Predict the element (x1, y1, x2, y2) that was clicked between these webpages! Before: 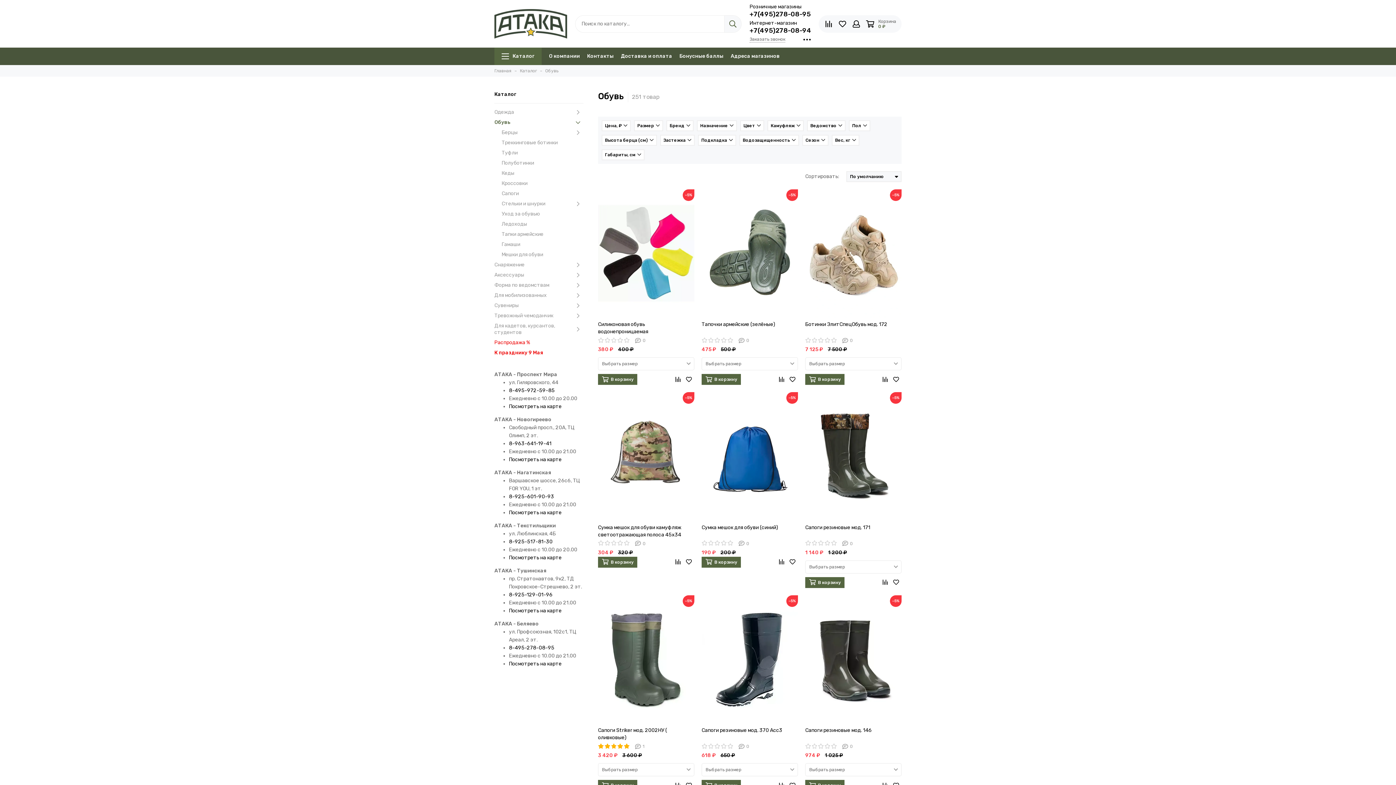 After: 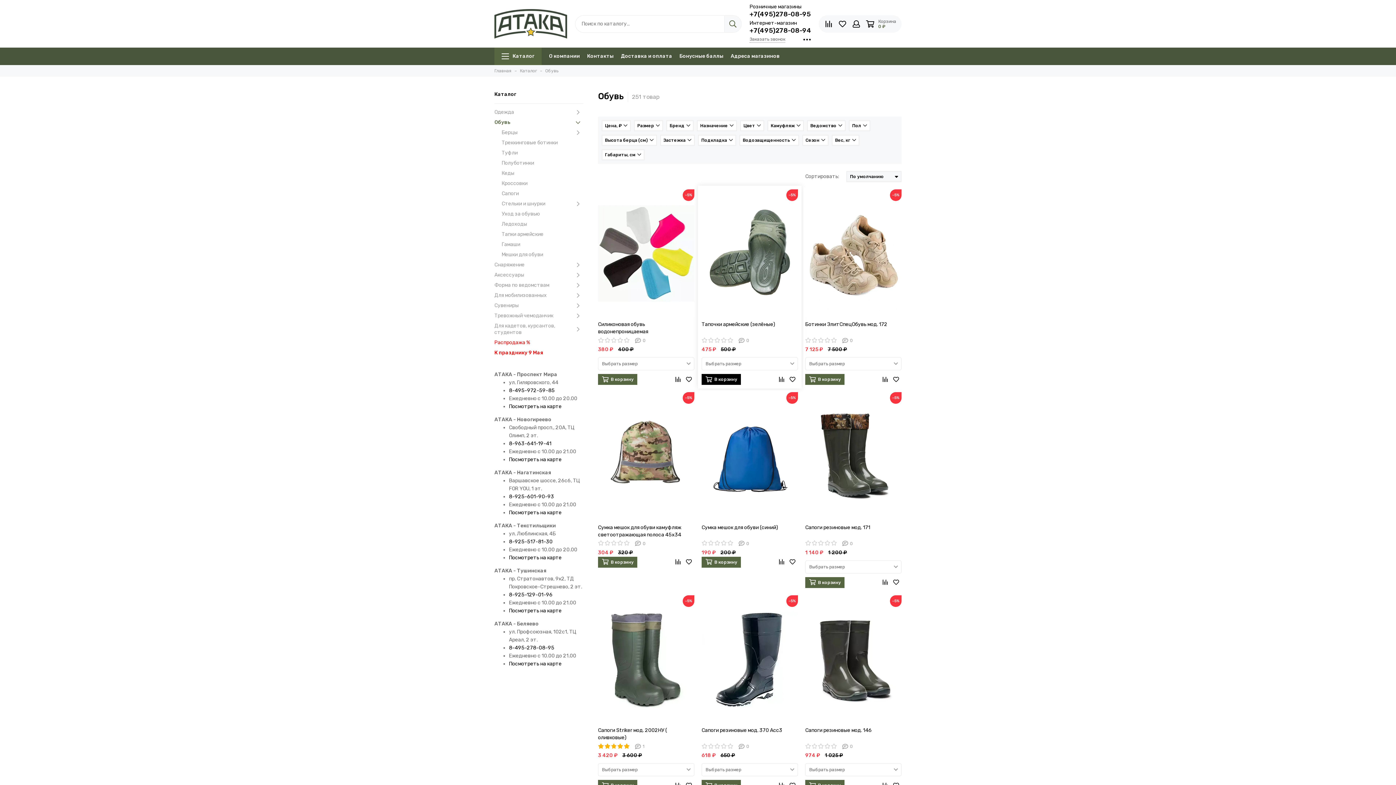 Action: label: В корзину bbox: (701, 374, 741, 385)